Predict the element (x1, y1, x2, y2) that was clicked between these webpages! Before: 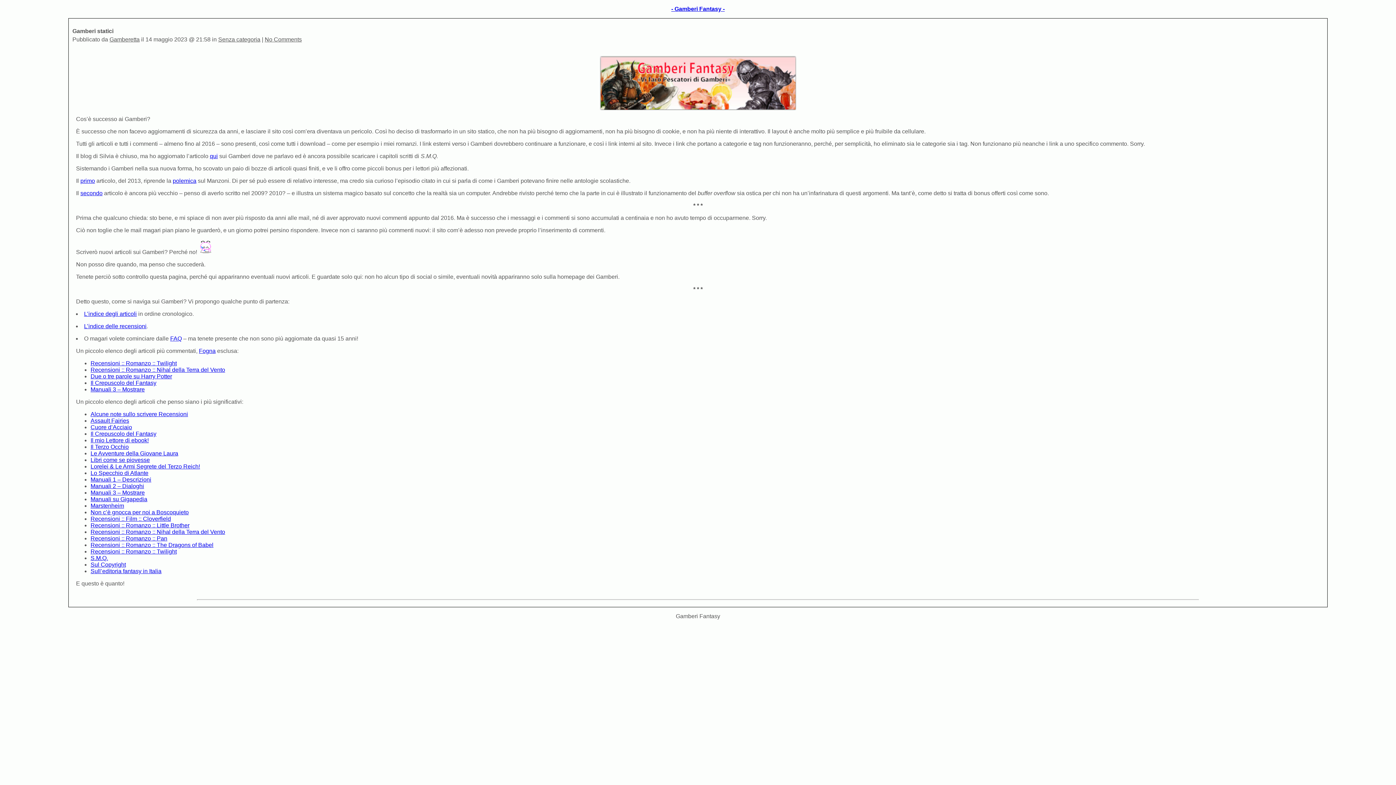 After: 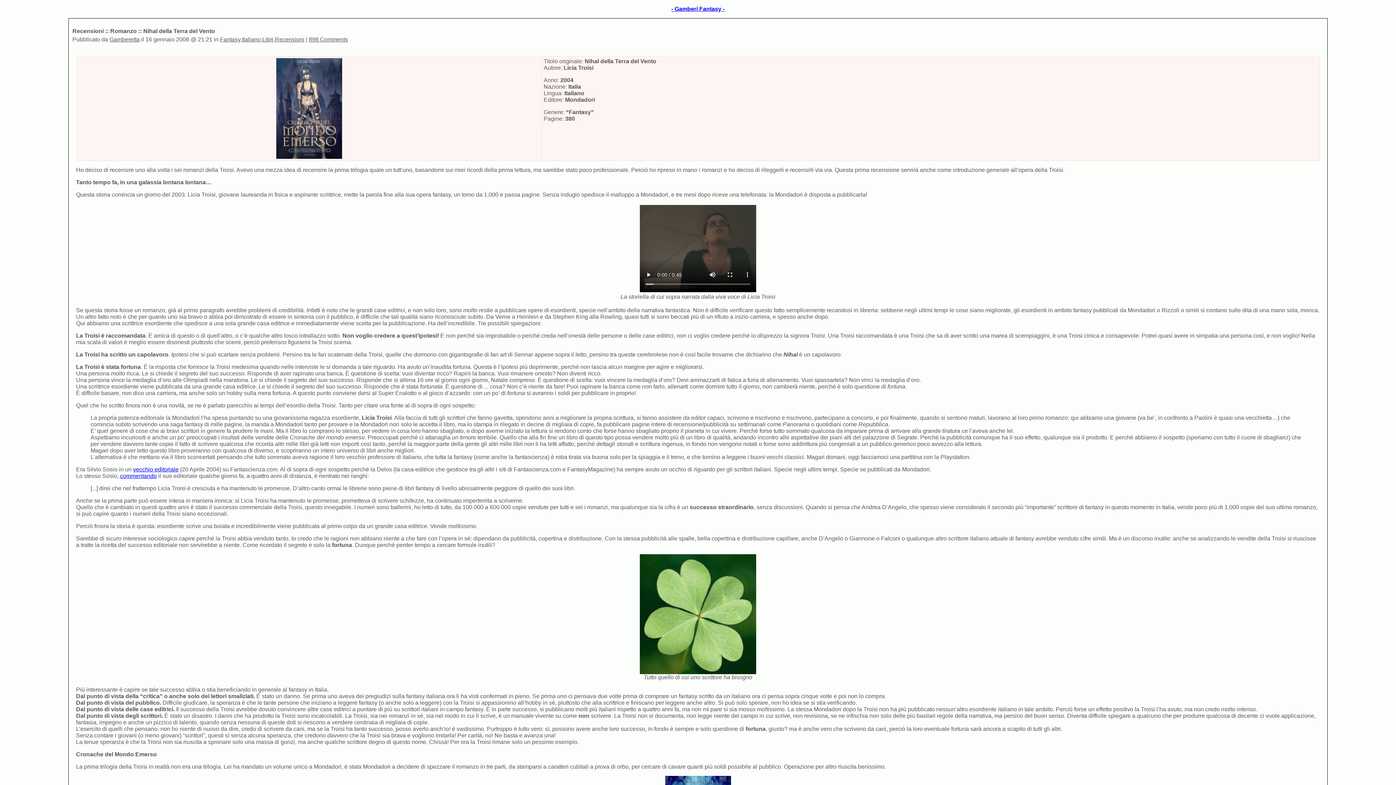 Action: label: Recensioni :: Romanzo :: Nihal della Terra del Vento bbox: (90, 529, 225, 535)